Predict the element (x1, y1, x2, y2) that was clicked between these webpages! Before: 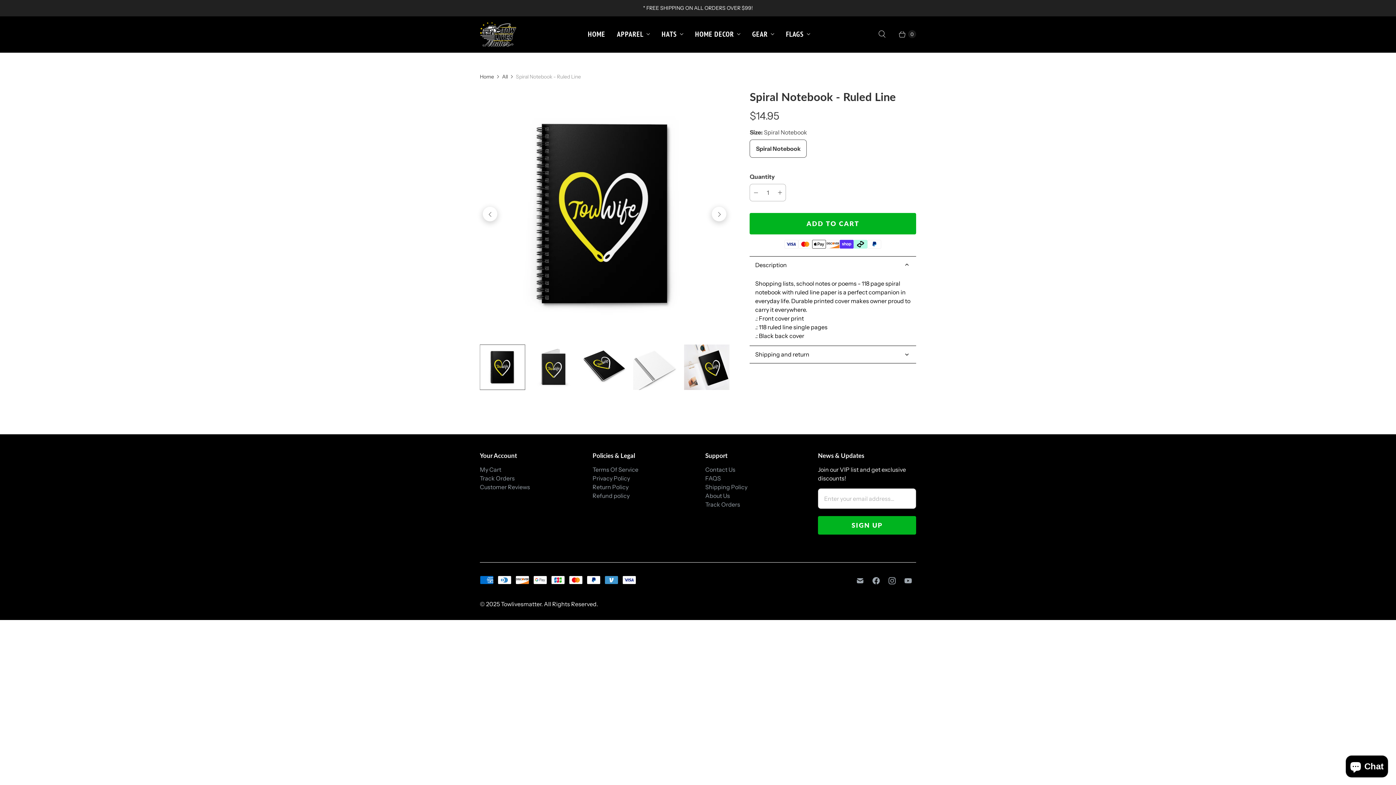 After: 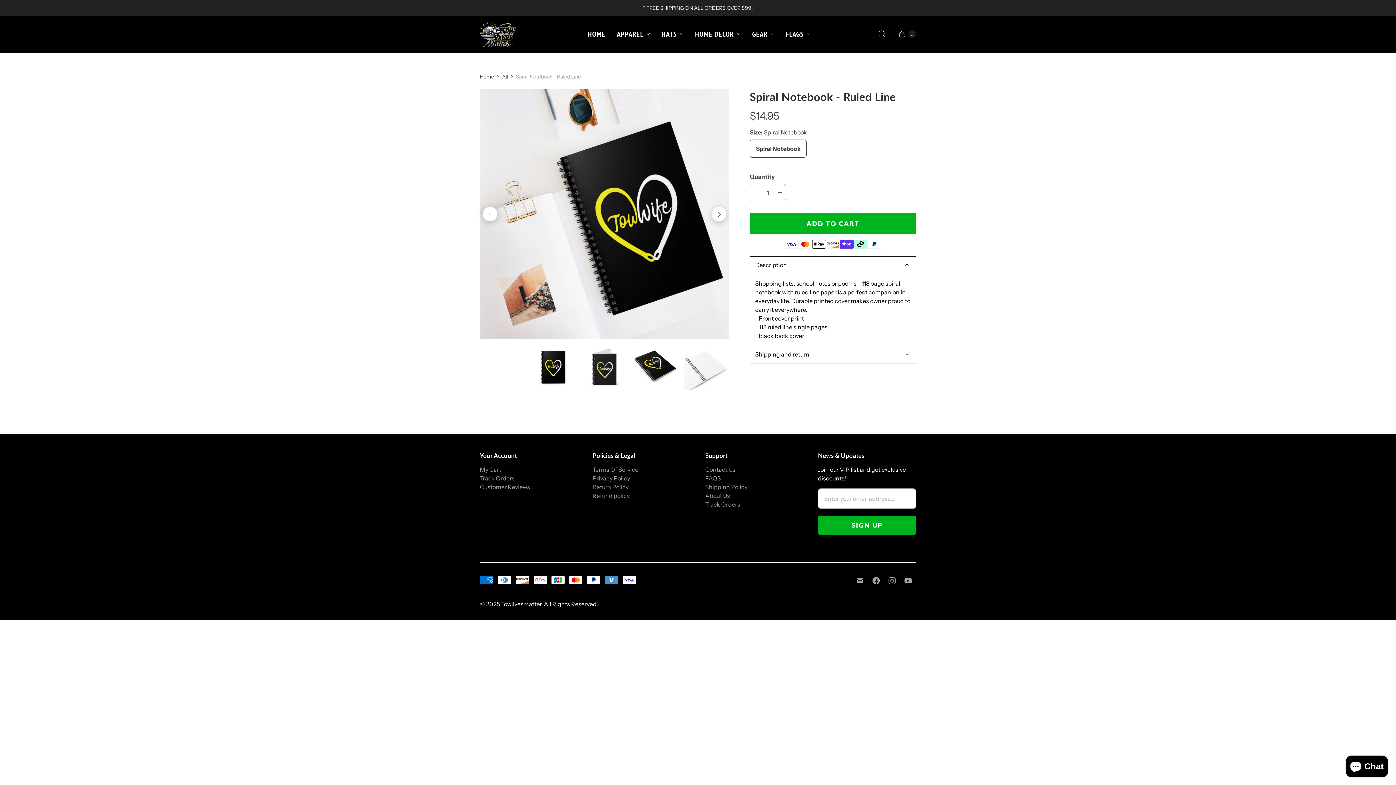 Action: bbox: (482, 206, 497, 221) label: Previous